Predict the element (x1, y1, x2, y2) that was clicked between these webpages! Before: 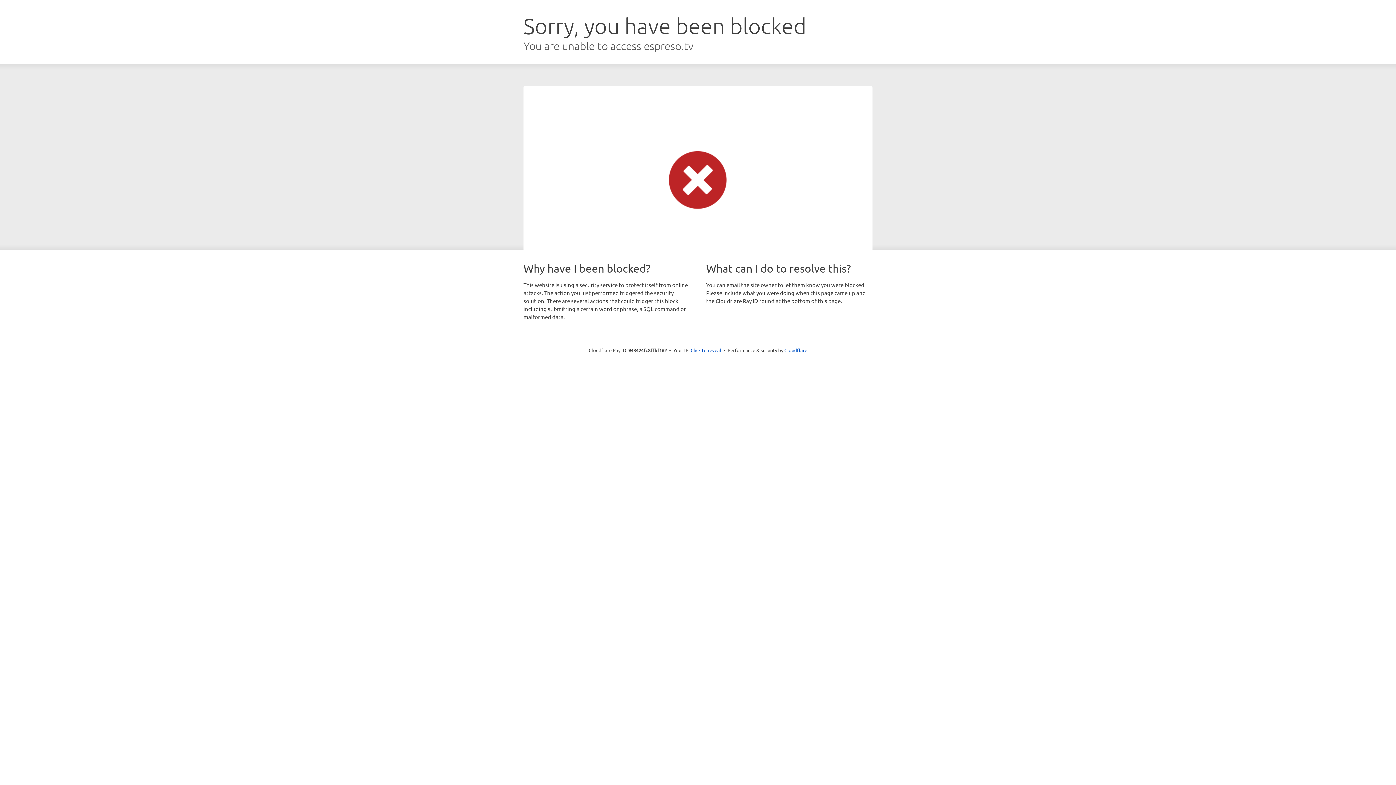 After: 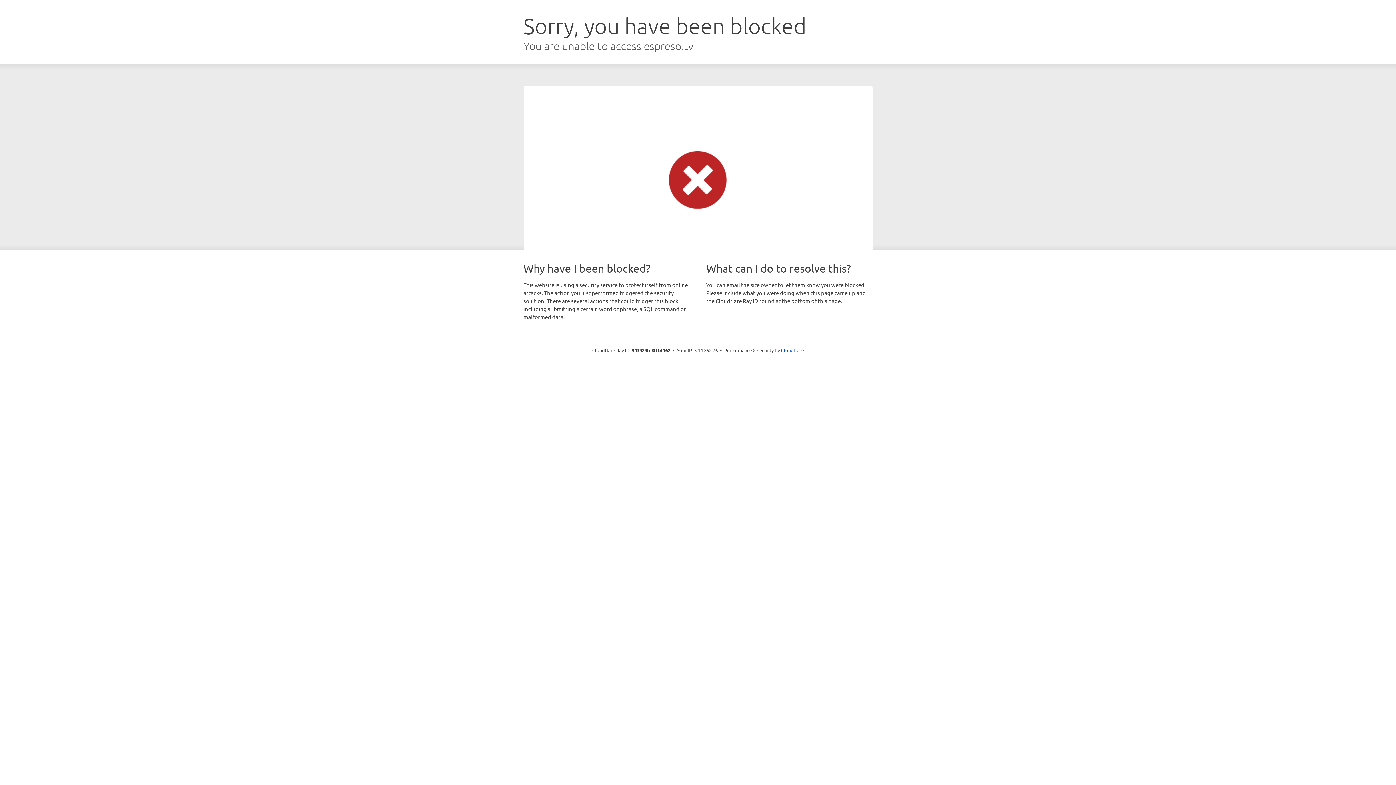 Action: bbox: (690, 346, 721, 353) label: Click to reveal